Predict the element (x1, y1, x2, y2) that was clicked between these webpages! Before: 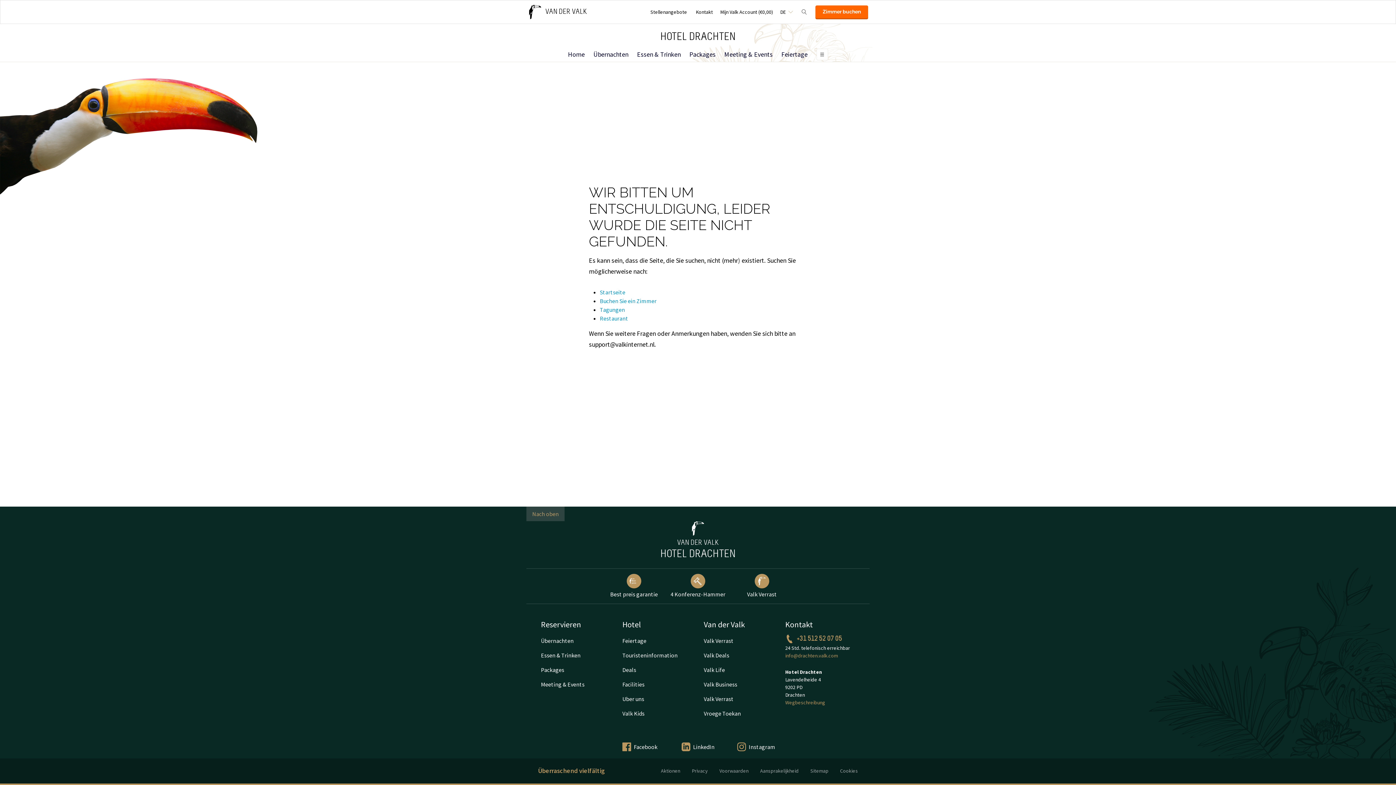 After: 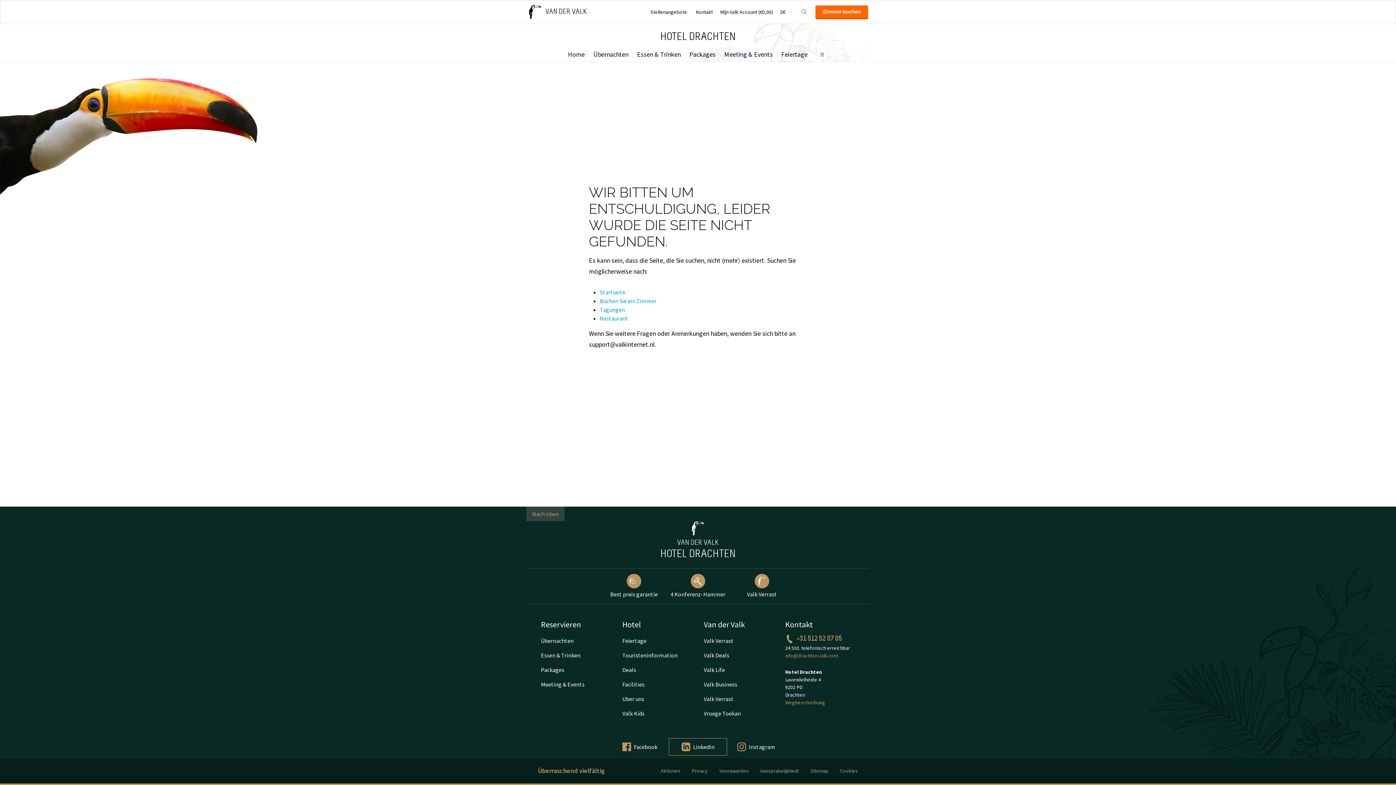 Action: label: LinkedIn bbox: (669, 738, 727, 756)